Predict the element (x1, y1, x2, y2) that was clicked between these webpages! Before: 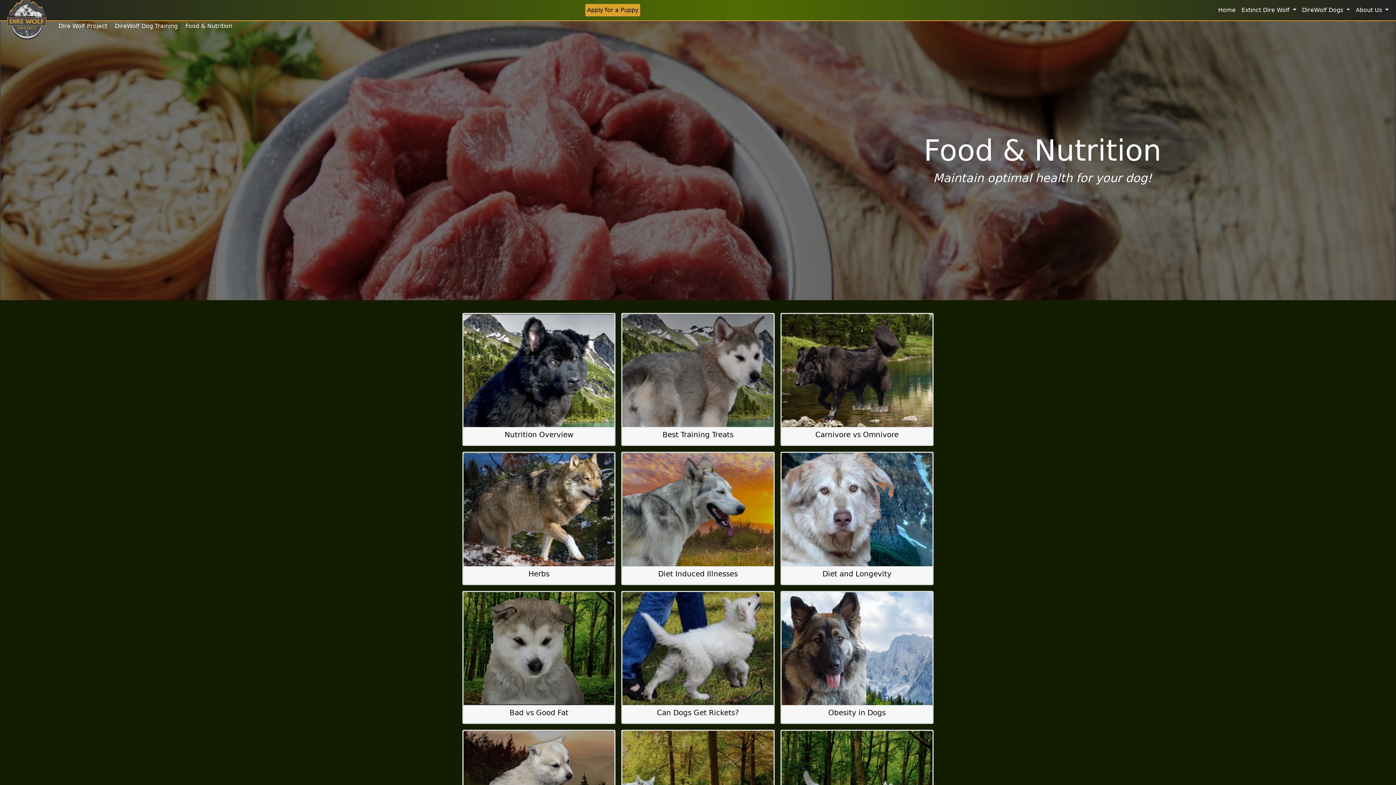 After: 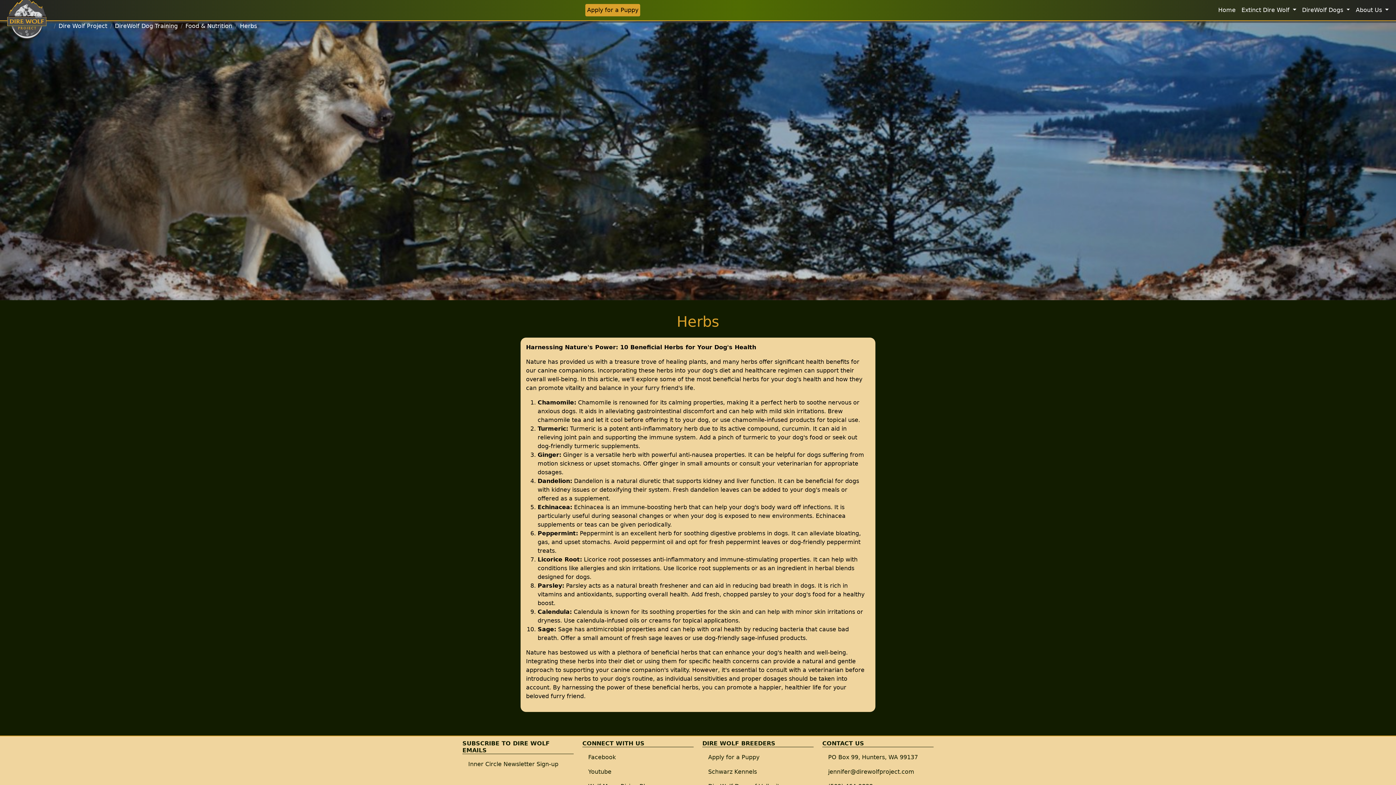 Action: bbox: (463, 453, 614, 566)